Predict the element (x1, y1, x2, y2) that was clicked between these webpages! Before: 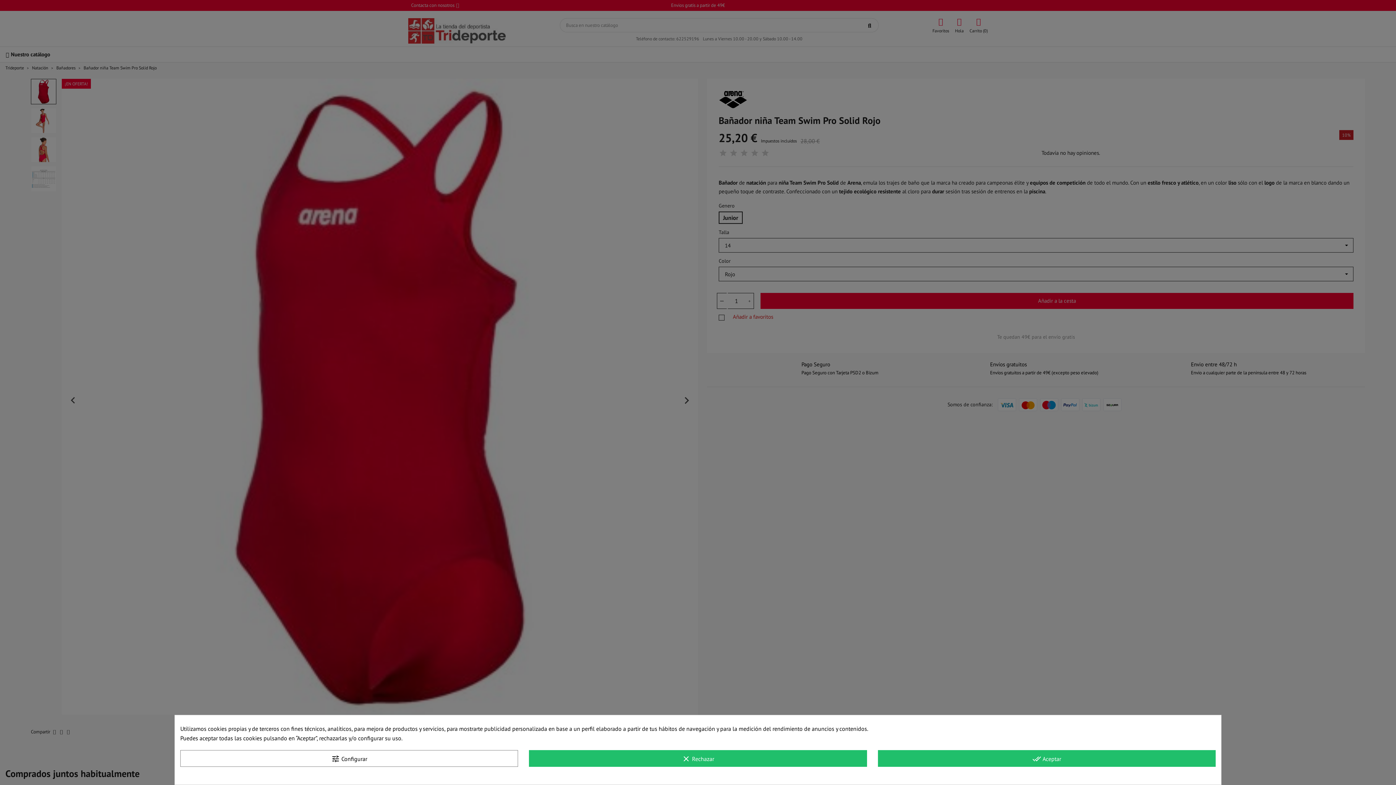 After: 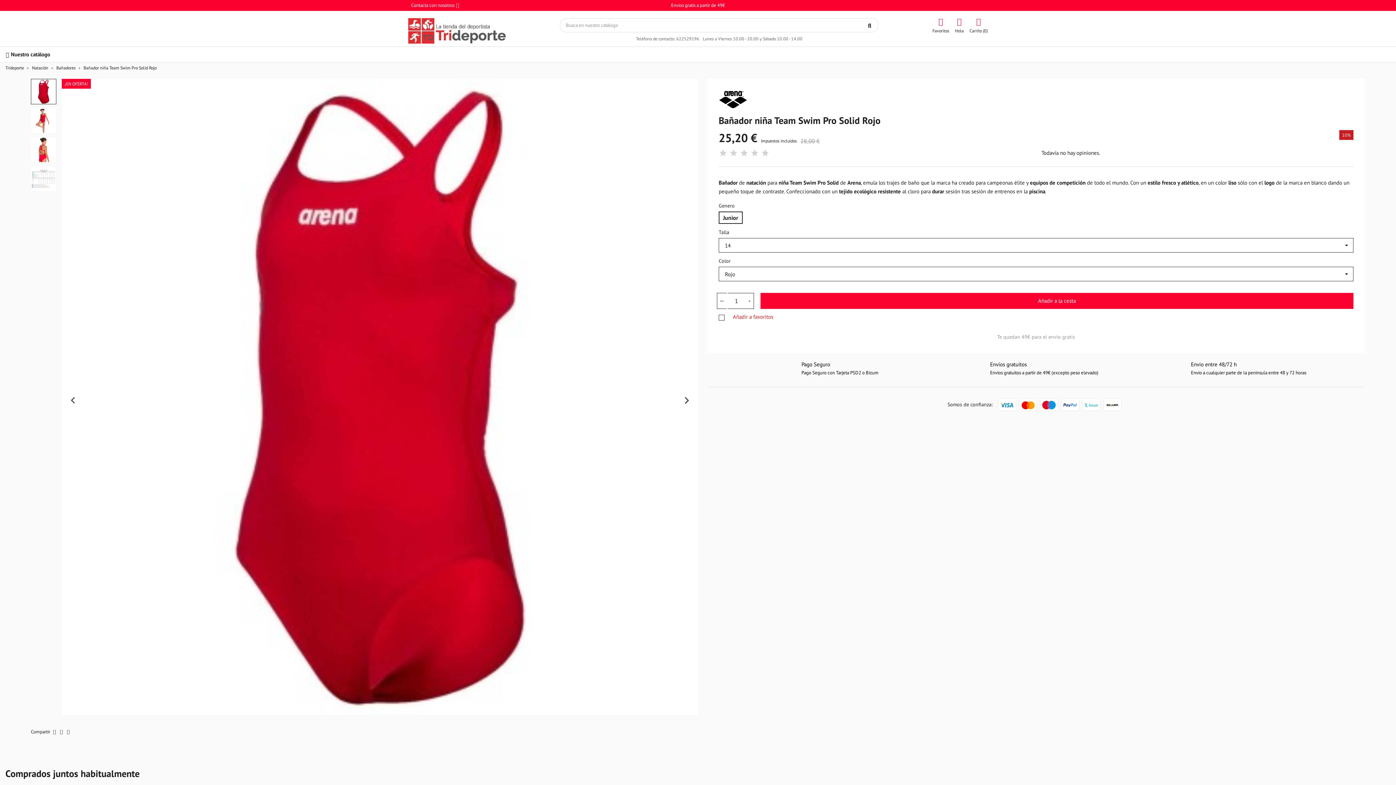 Action: bbox: (878, 750, 1215, 767) label: done_all Aceptar